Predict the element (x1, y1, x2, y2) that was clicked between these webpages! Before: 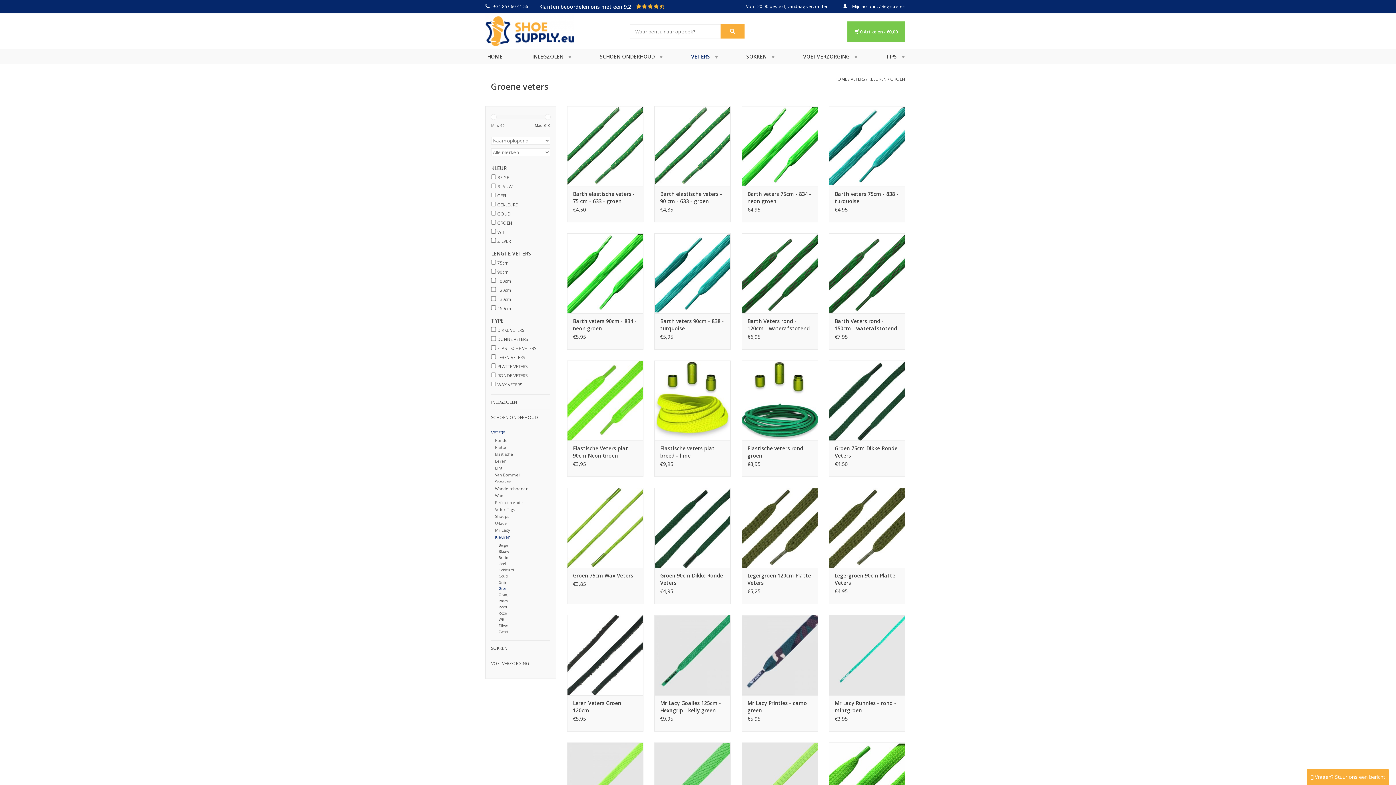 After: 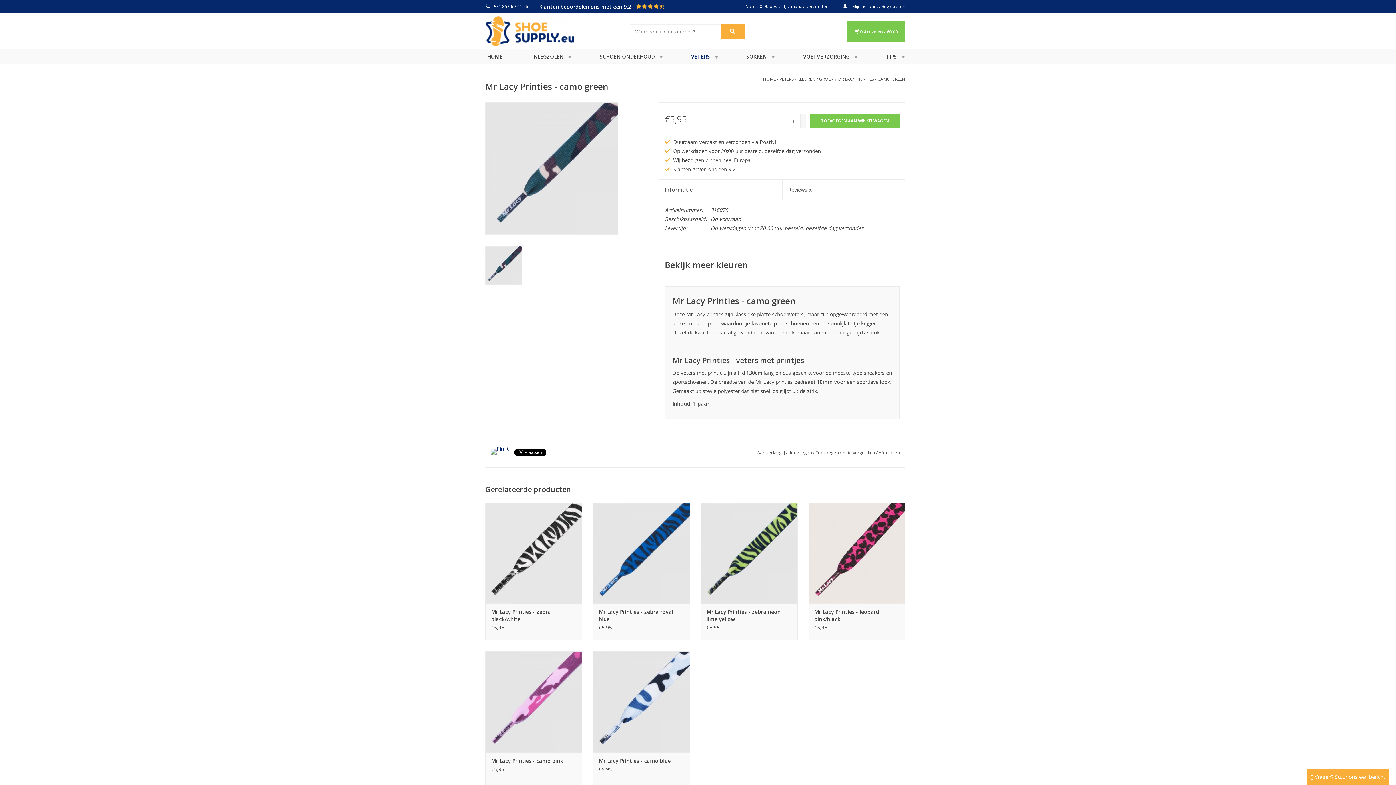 Action: bbox: (747, 699, 812, 714) label: Mr Lacy Printies - camo green